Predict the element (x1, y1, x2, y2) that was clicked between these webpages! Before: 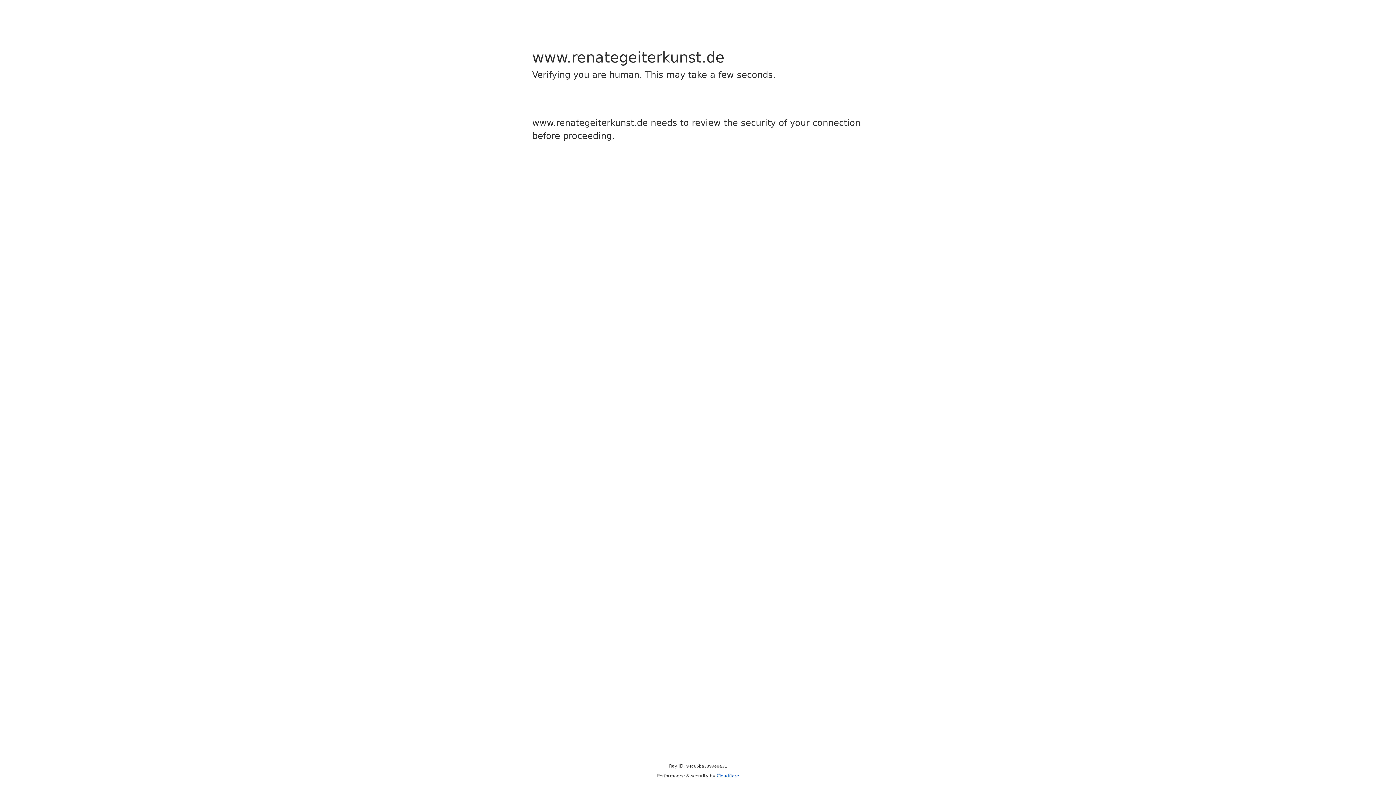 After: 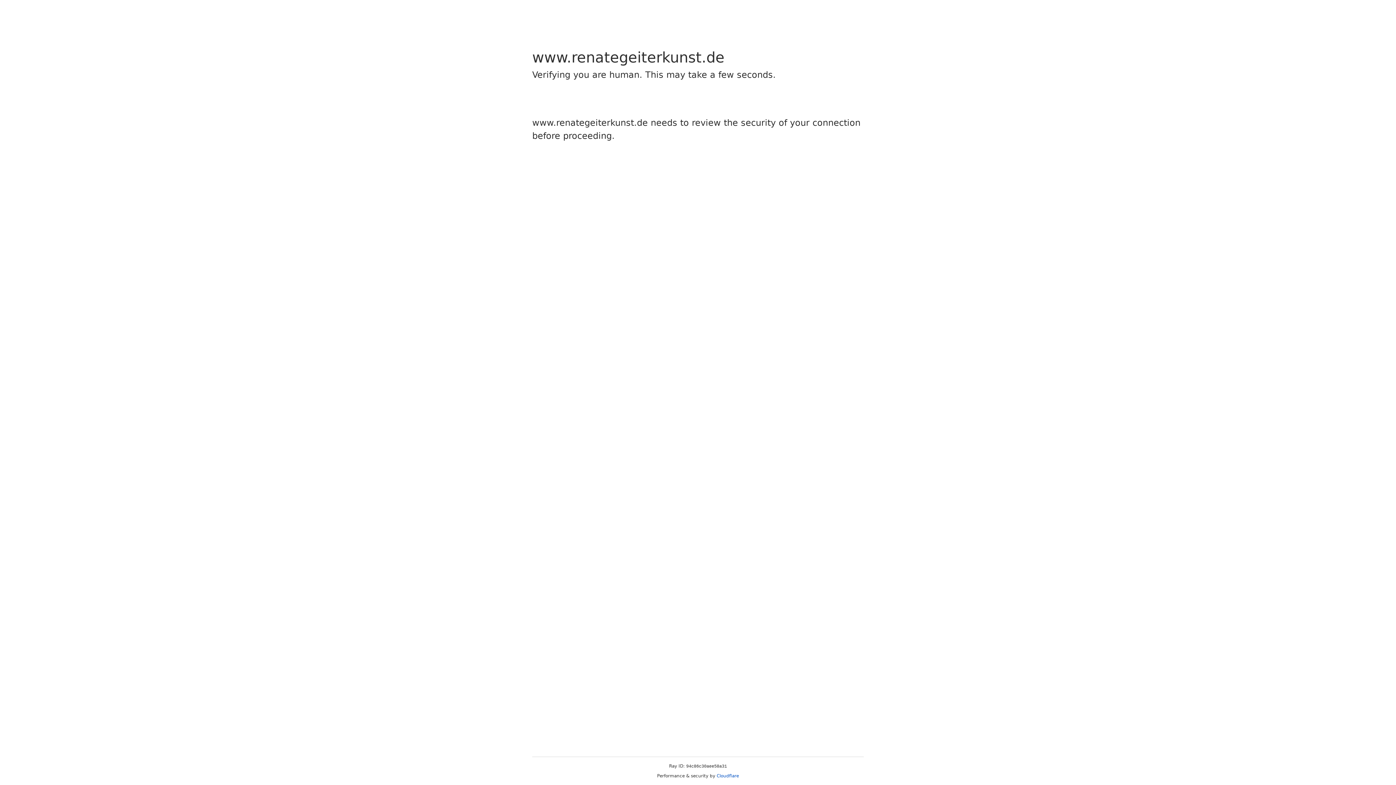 Action: bbox: (716, 773, 739, 778) label: Cloudflare